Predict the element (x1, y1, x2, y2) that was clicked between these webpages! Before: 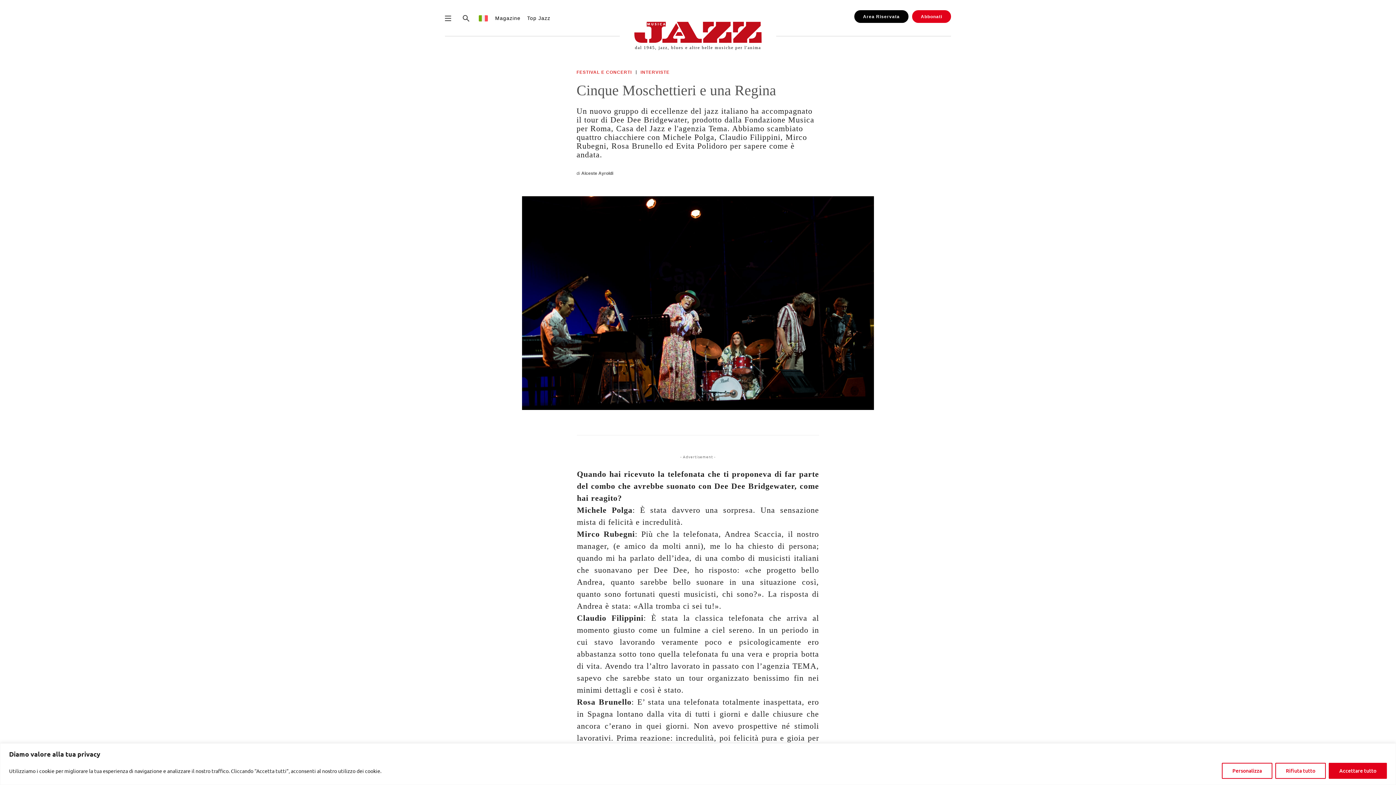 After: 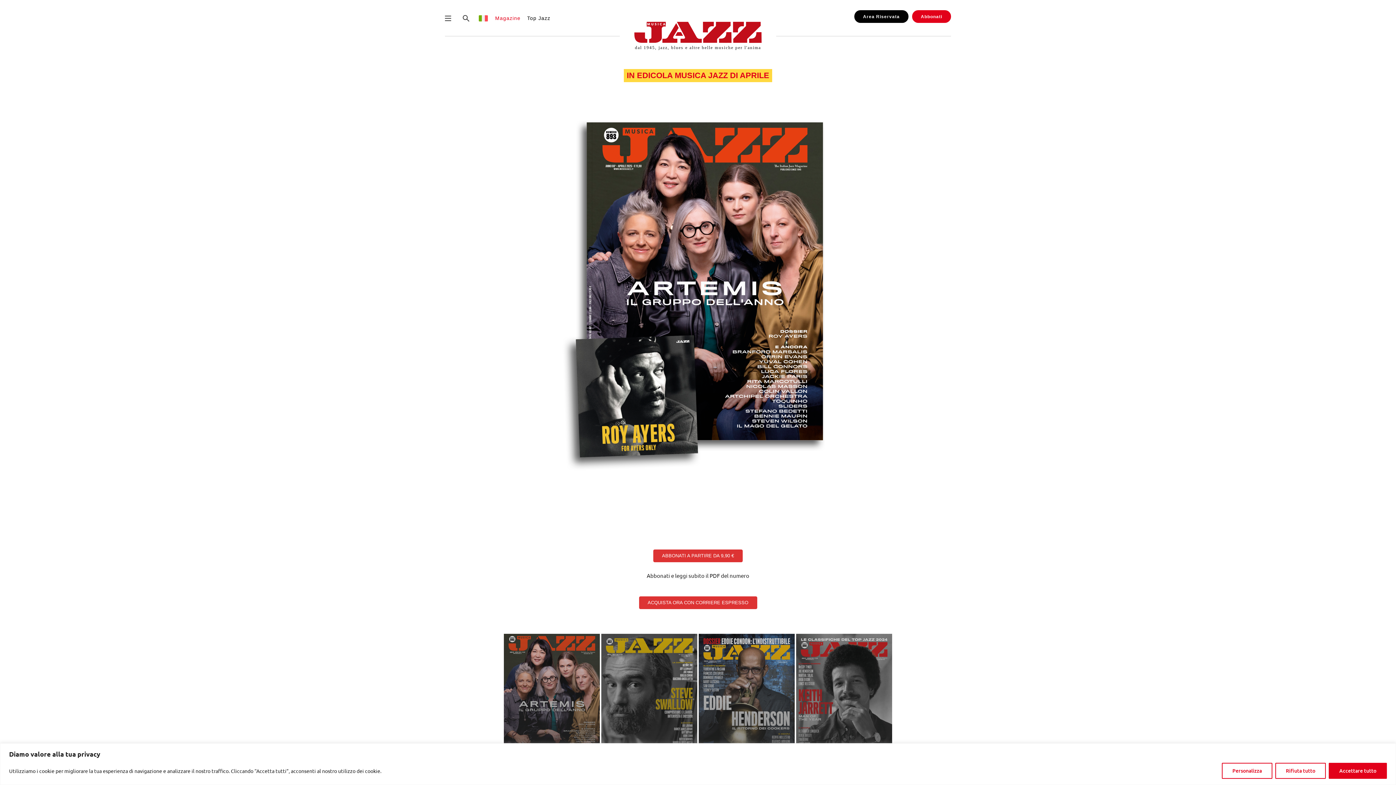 Action: bbox: (492, 10, 524, 25) label: Magazine